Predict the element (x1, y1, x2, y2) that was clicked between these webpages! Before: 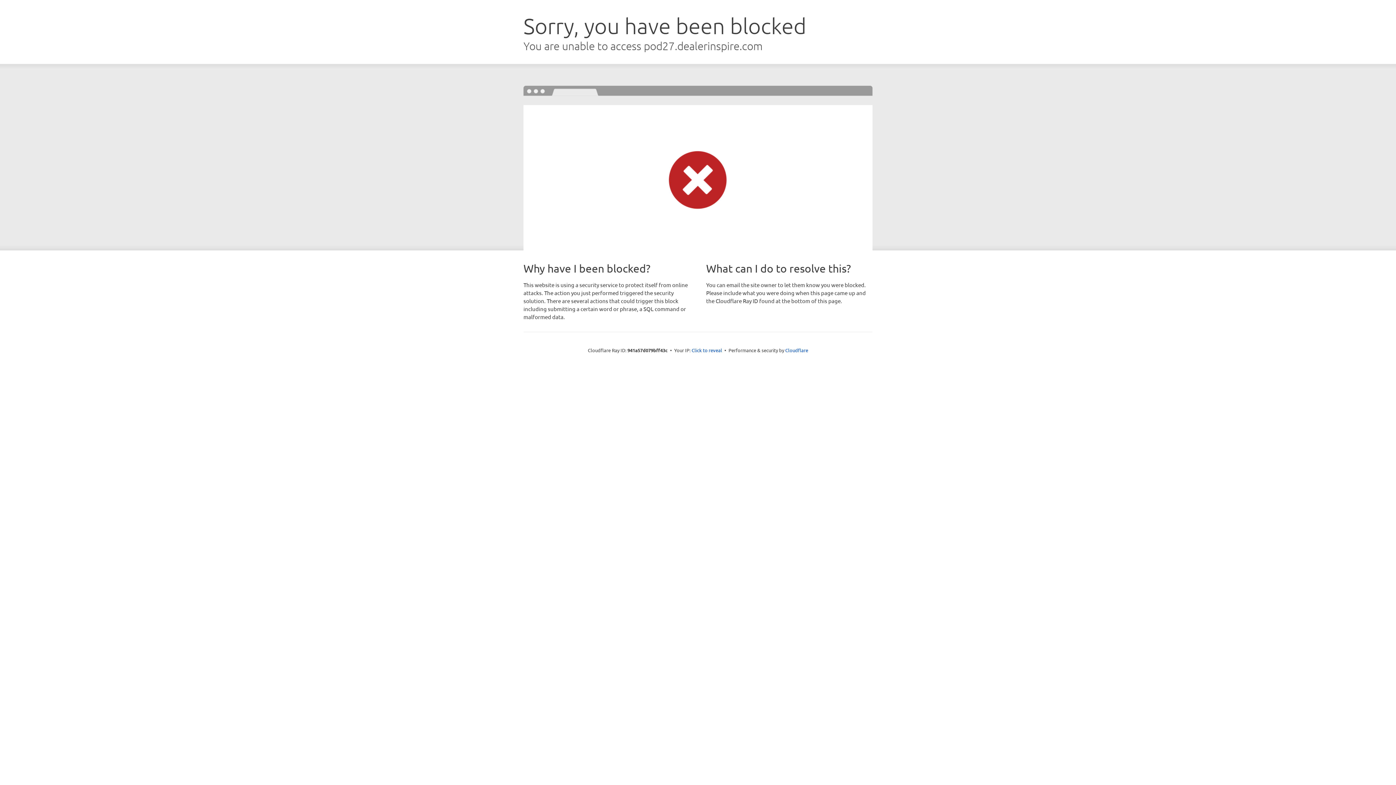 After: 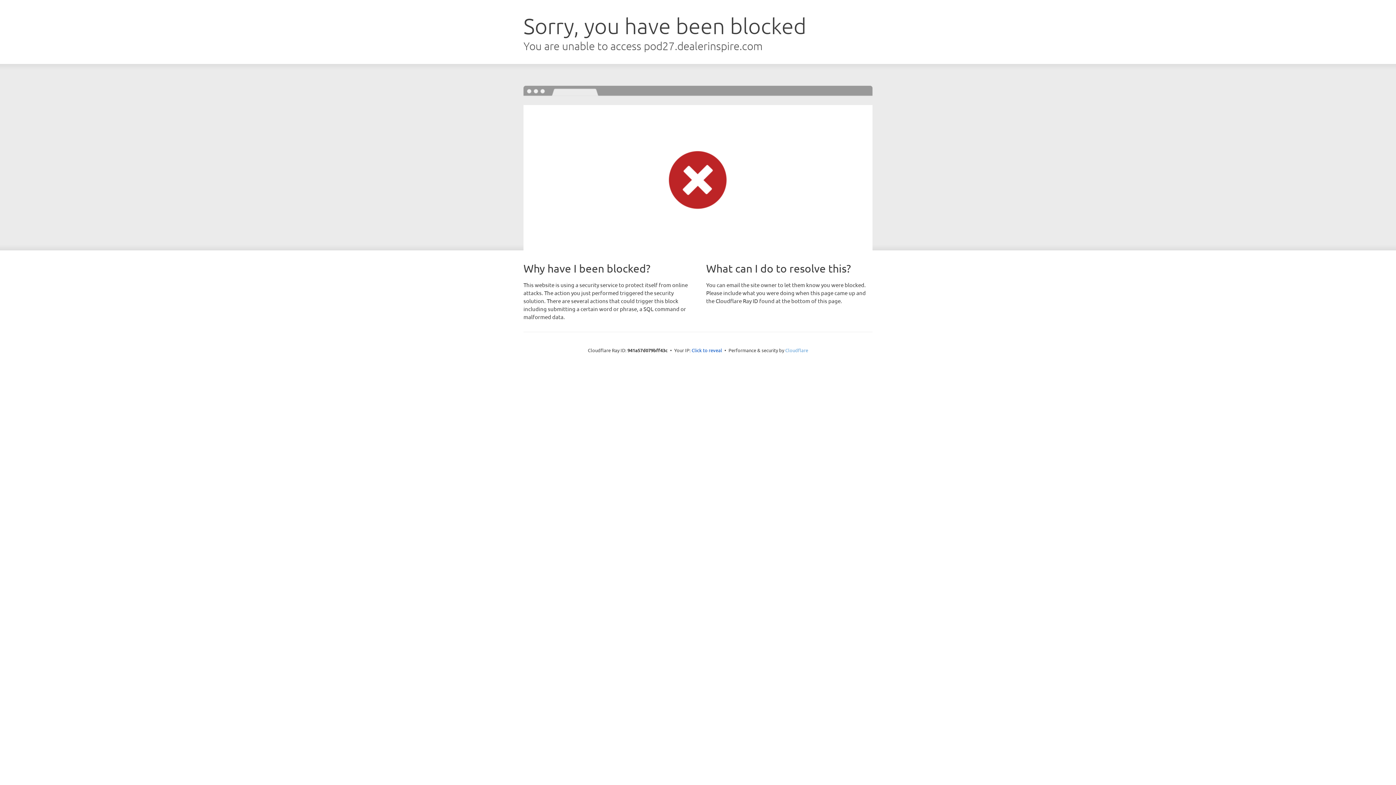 Action: label: Cloudflare bbox: (785, 347, 808, 353)